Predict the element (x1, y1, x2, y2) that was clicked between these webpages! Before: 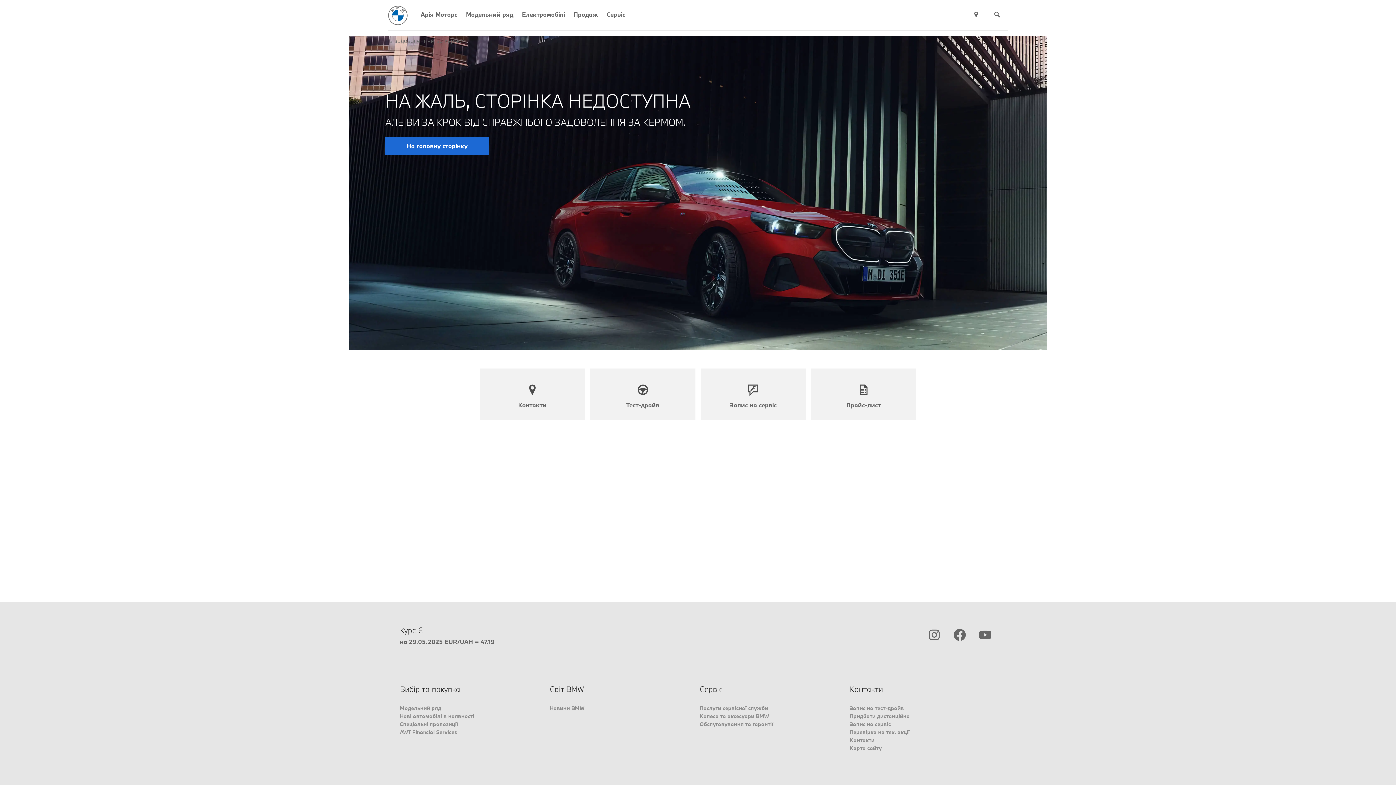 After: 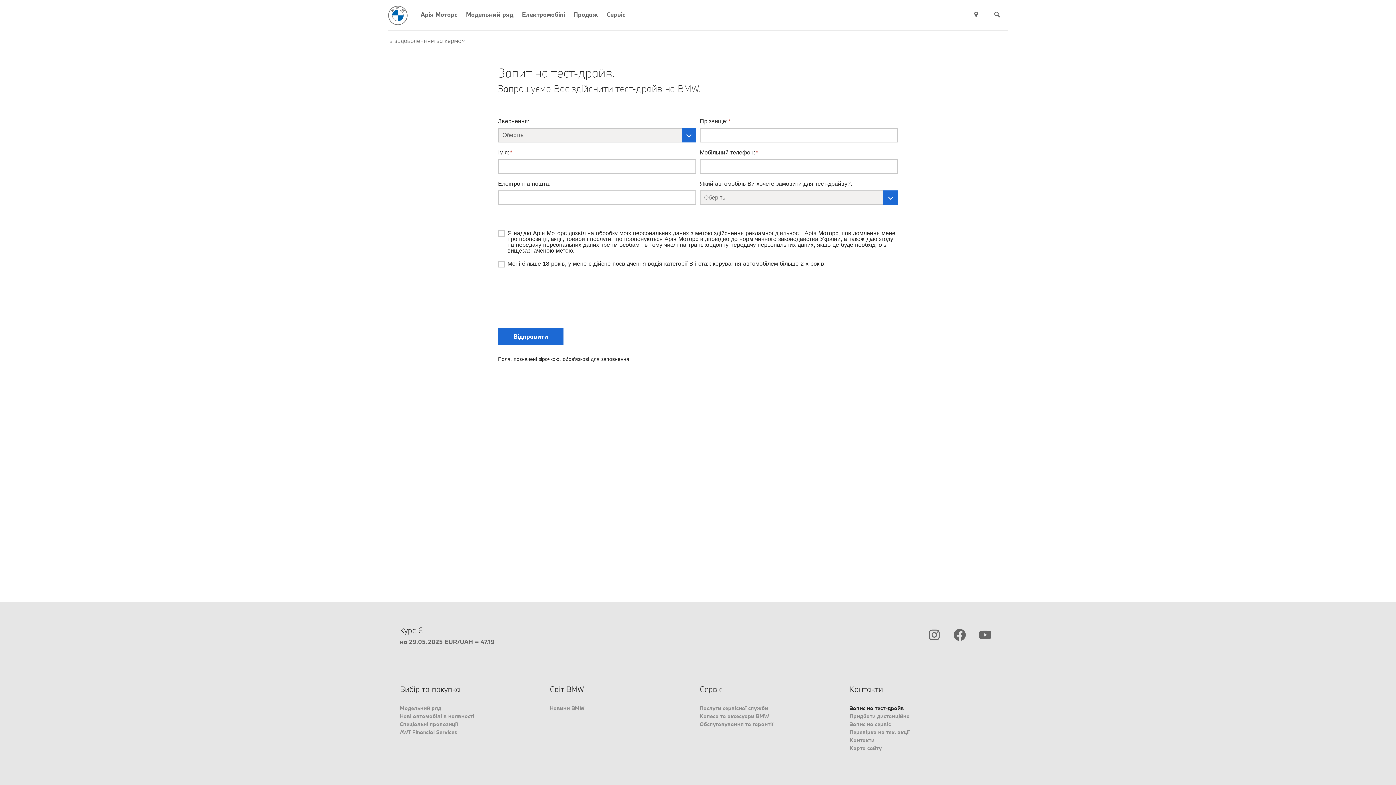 Action: label: Запис на тест-драйв bbox: (850, 704, 996, 712)